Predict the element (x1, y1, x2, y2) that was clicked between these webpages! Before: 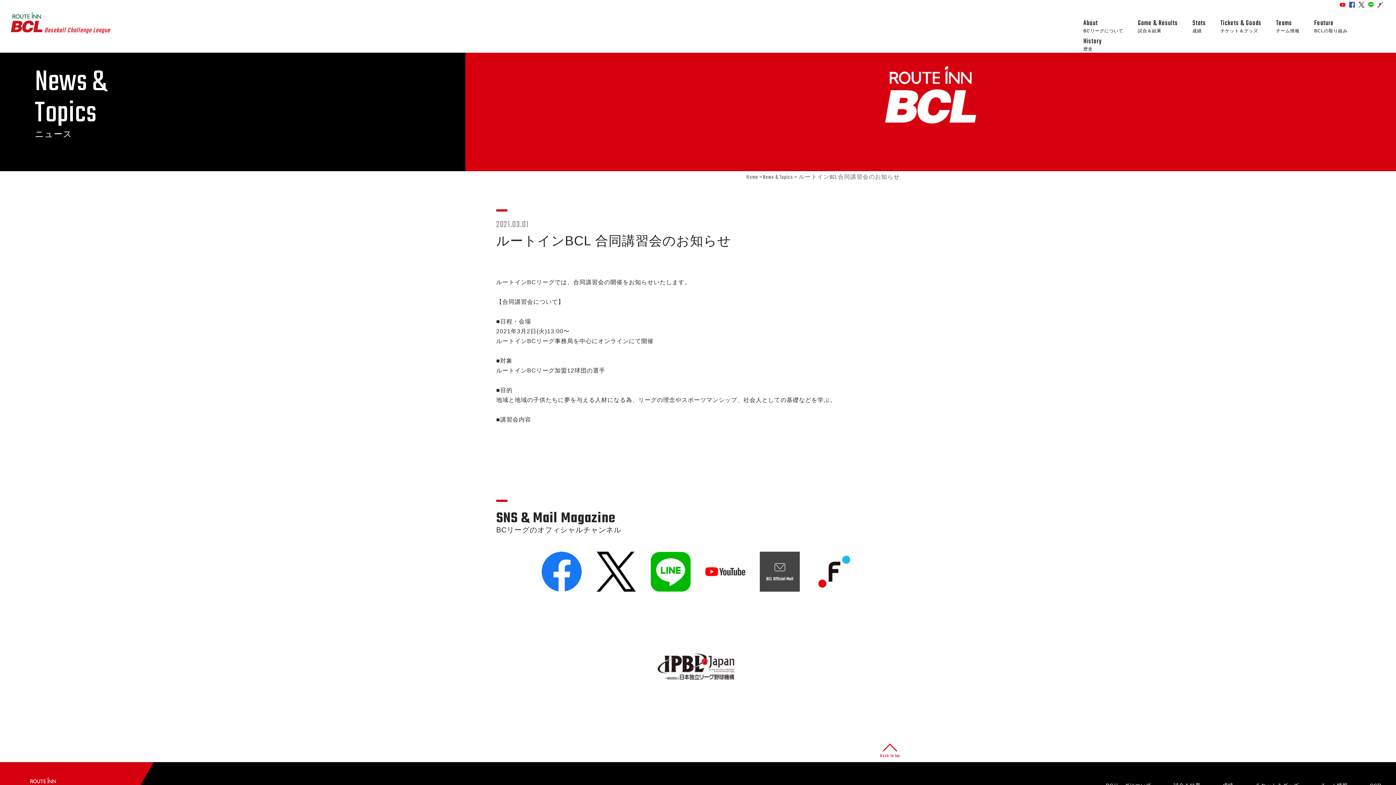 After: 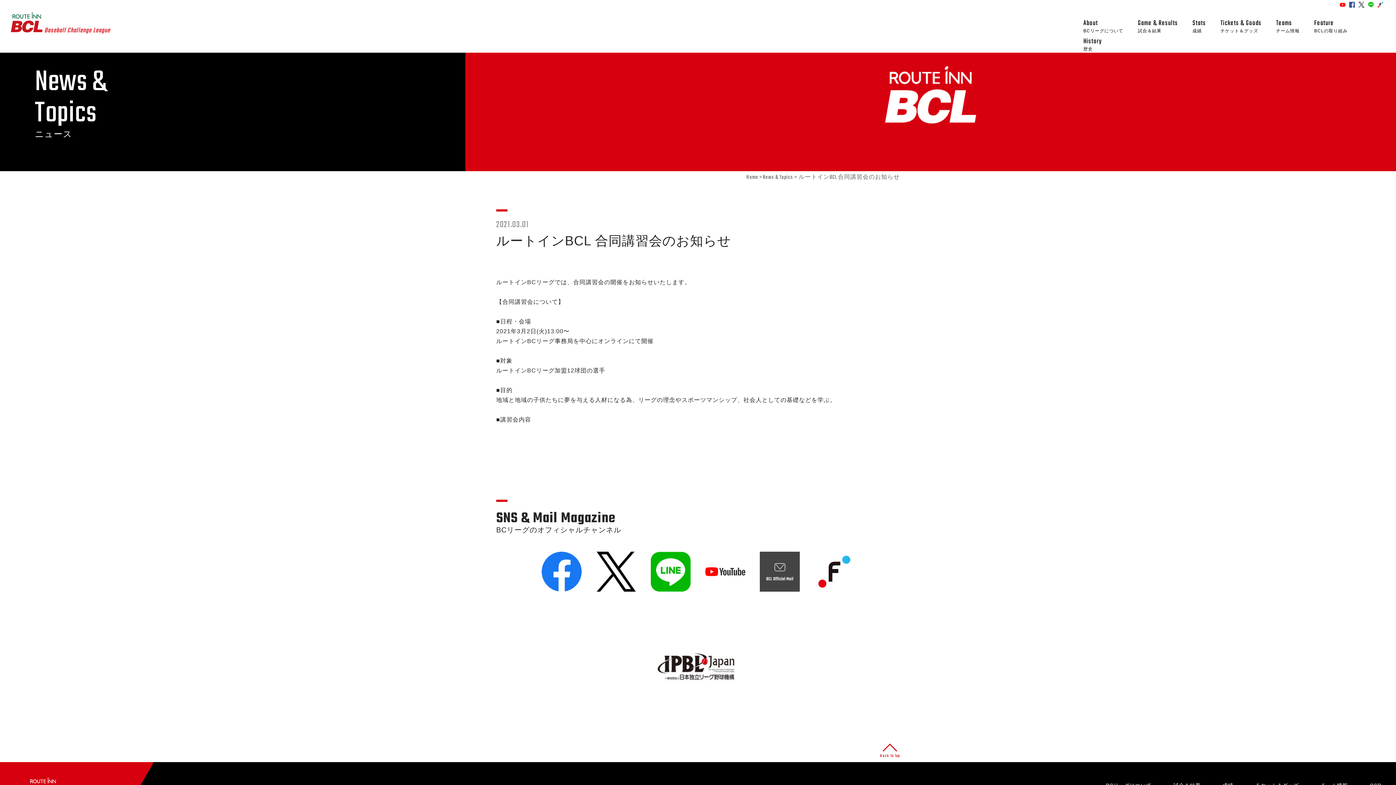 Action: bbox: (1358, 2, 1364, 8)